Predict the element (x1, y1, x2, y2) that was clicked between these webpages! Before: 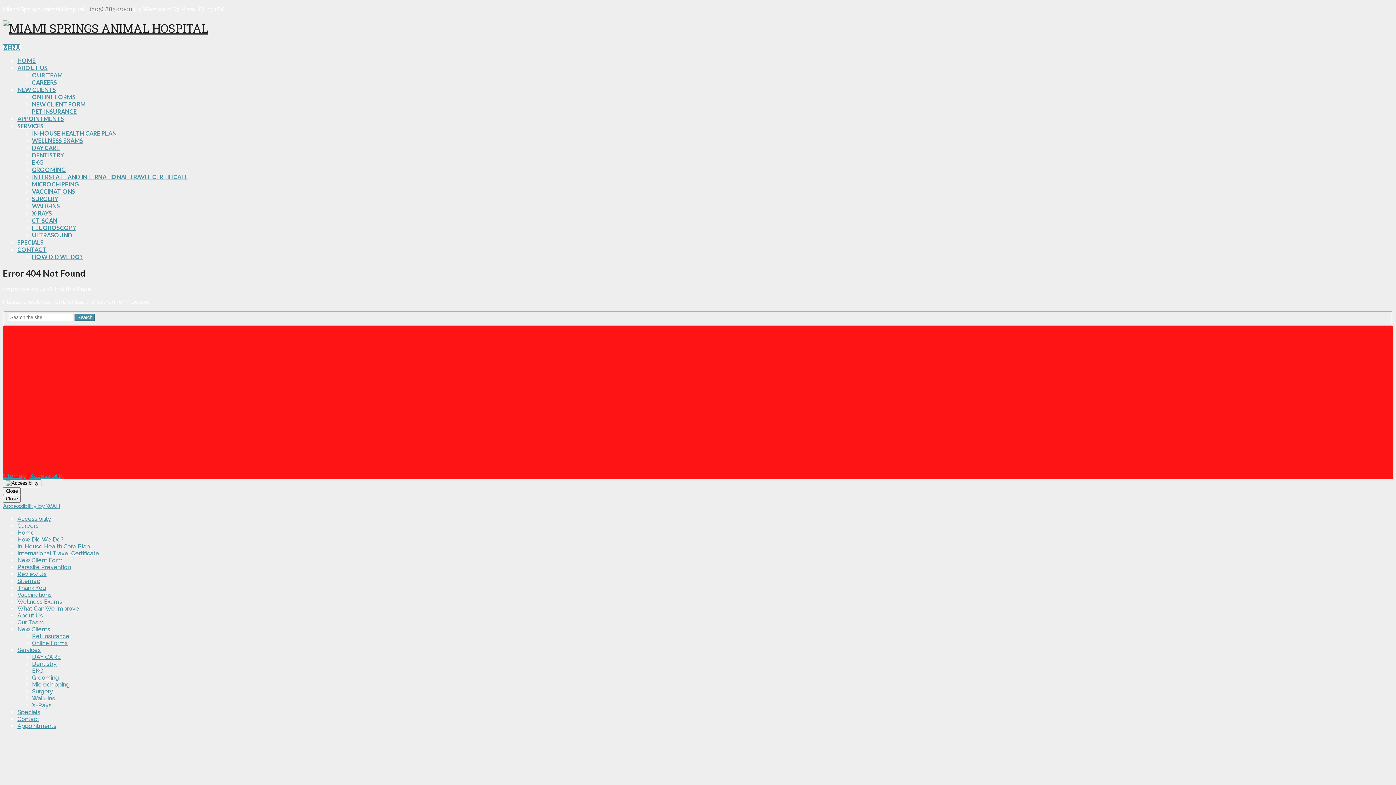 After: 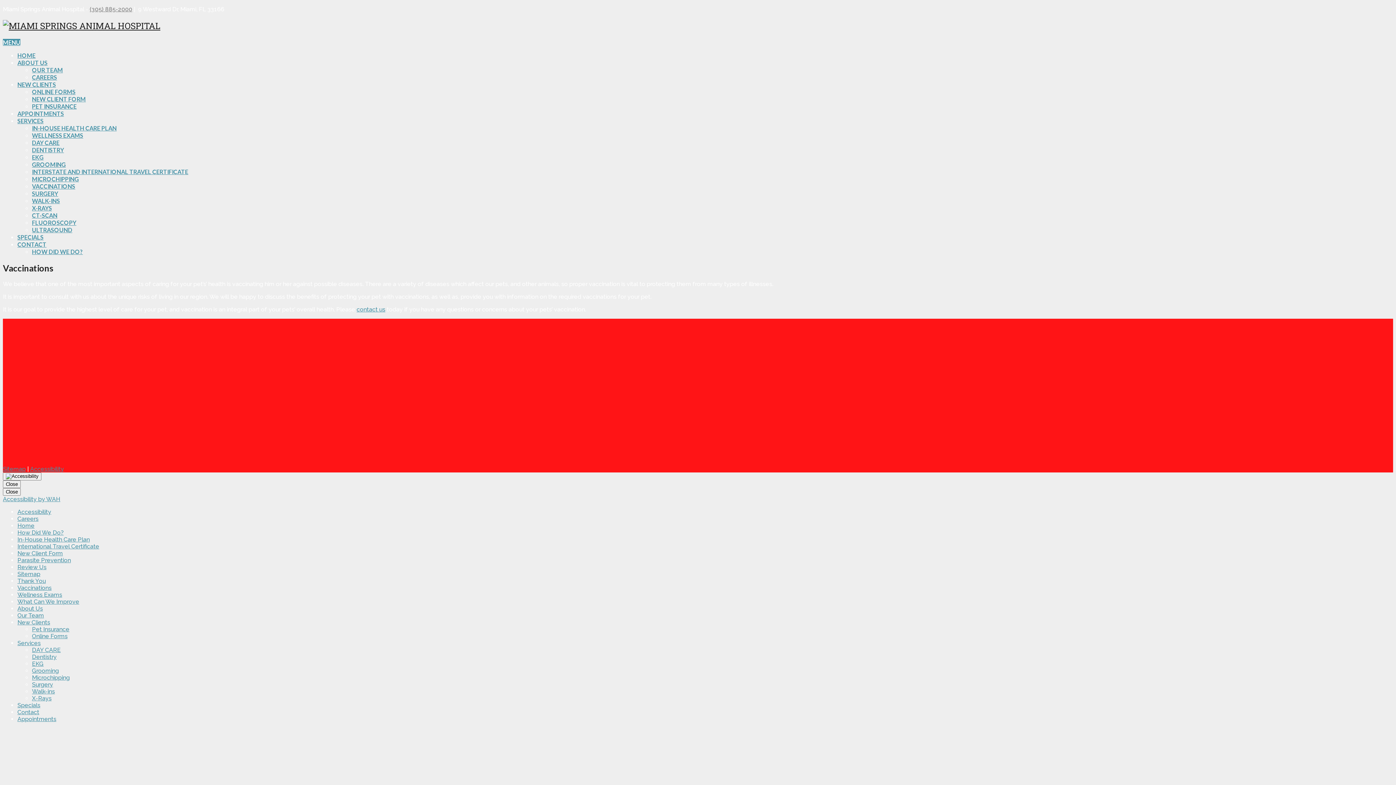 Action: label: Vaccinations bbox: (17, 591, 51, 598)